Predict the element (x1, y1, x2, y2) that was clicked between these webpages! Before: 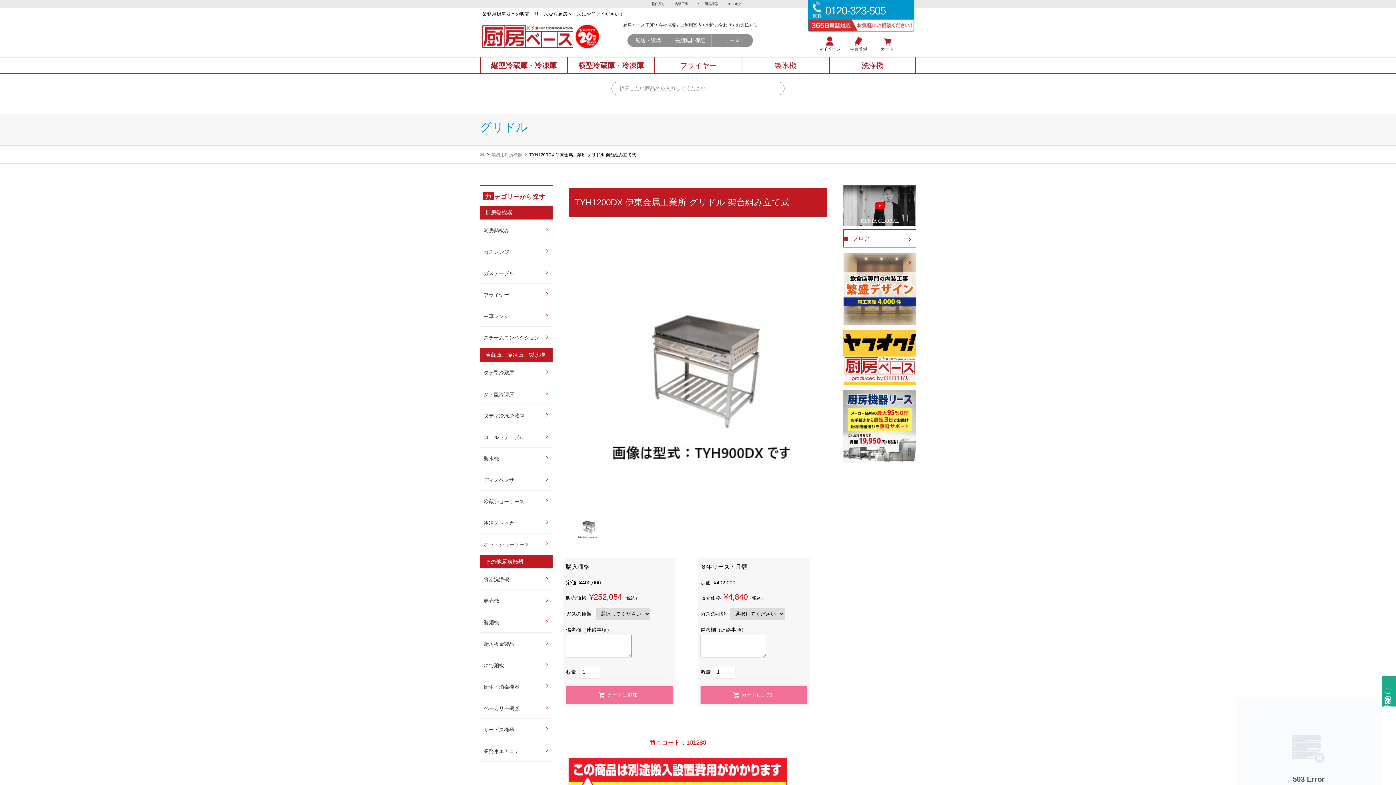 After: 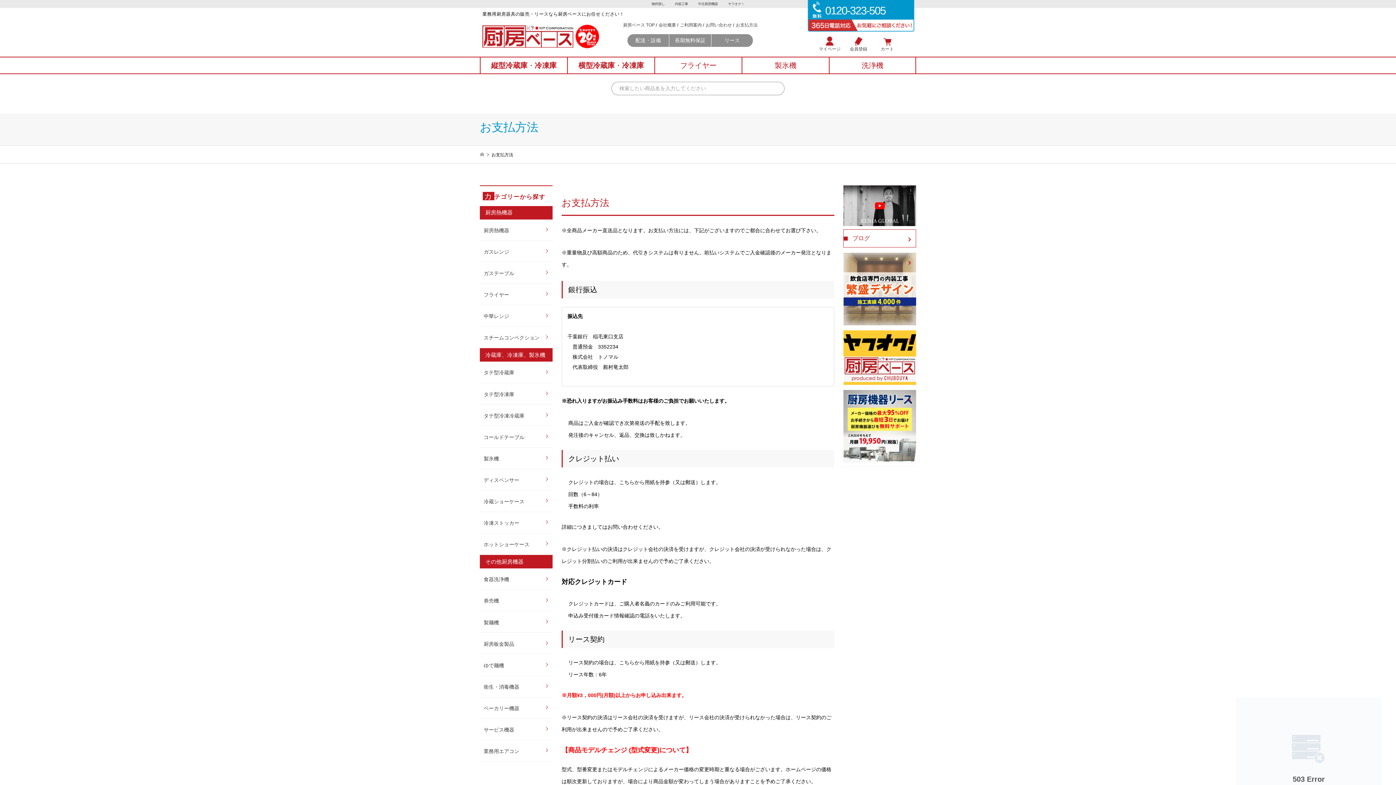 Action: bbox: (736, 22, 757, 27) label: お支払方法